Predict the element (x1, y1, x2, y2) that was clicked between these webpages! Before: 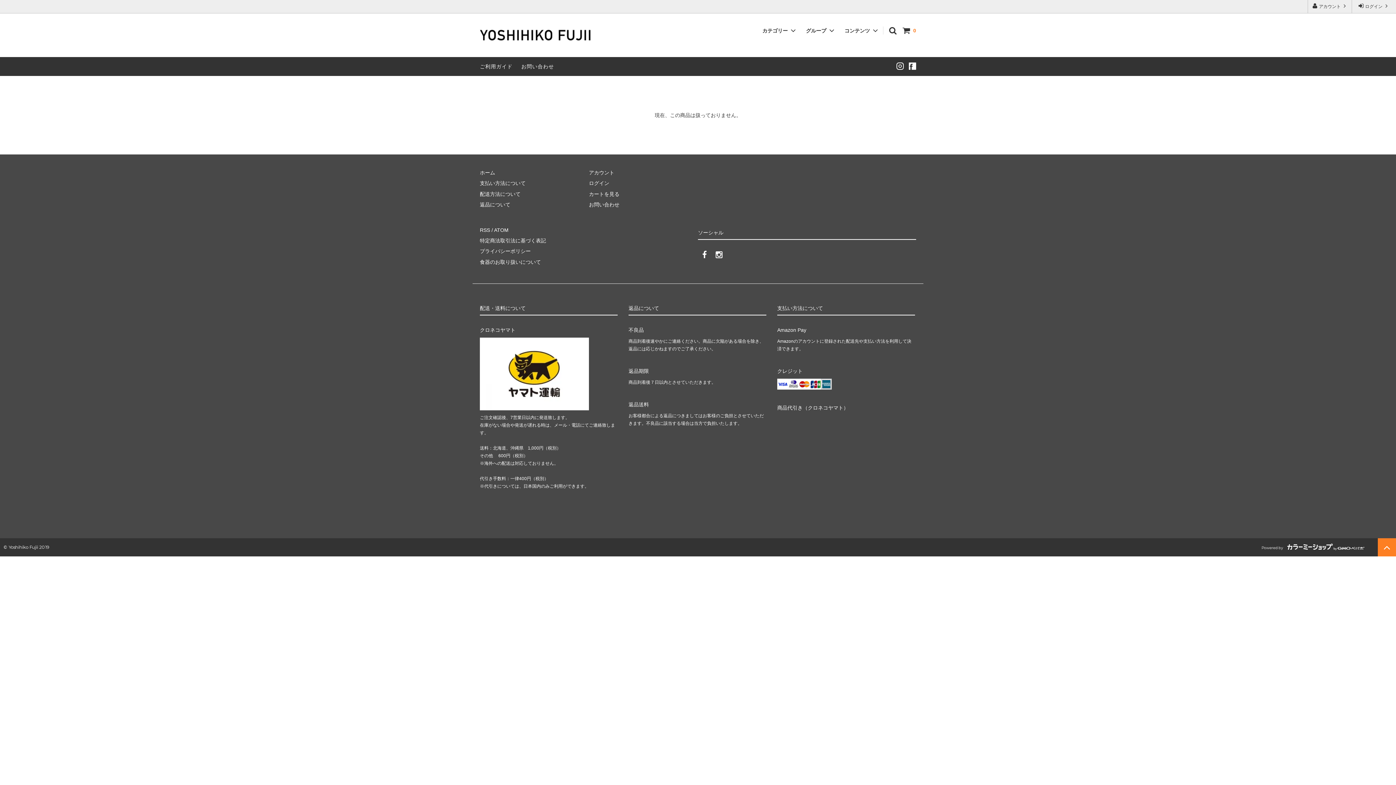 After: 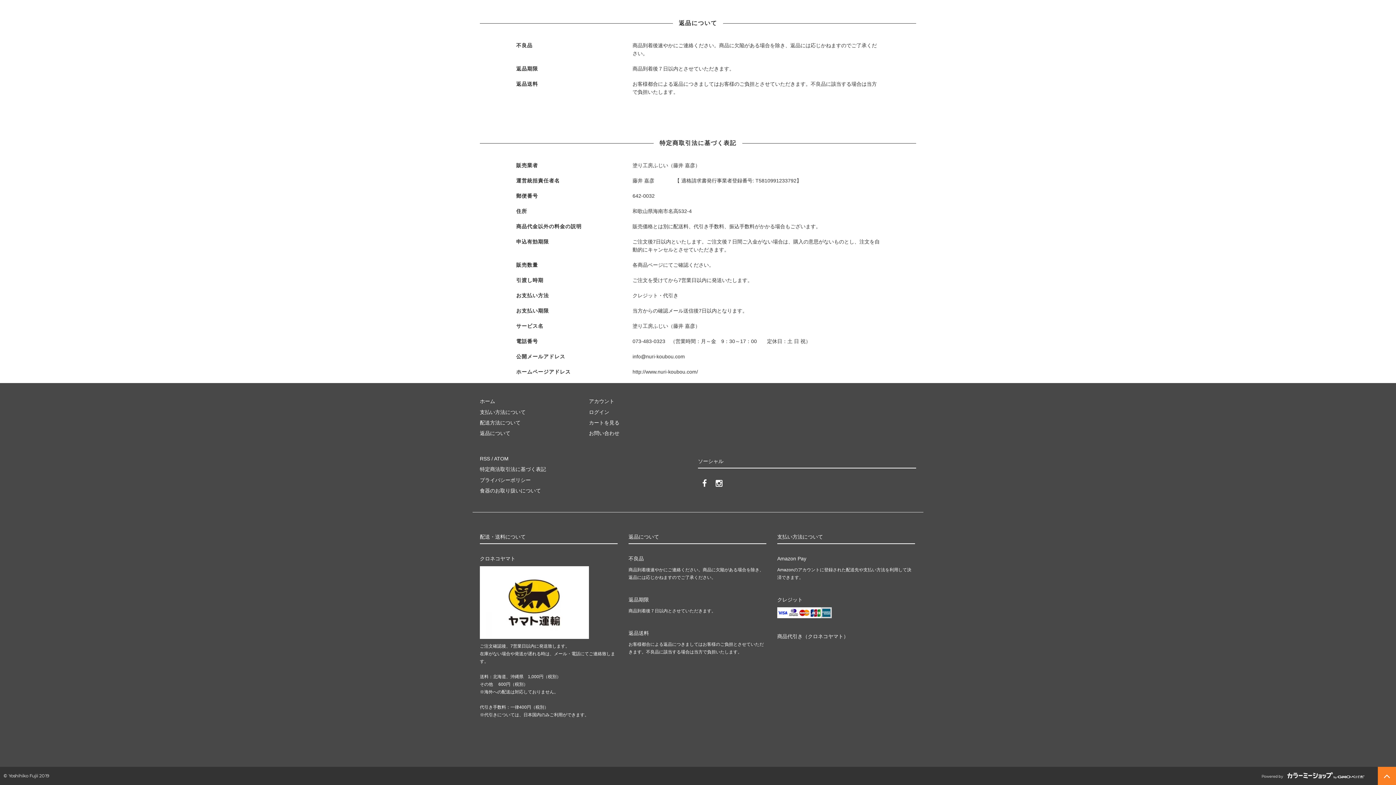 Action: label: 返品について bbox: (480, 201, 510, 207)